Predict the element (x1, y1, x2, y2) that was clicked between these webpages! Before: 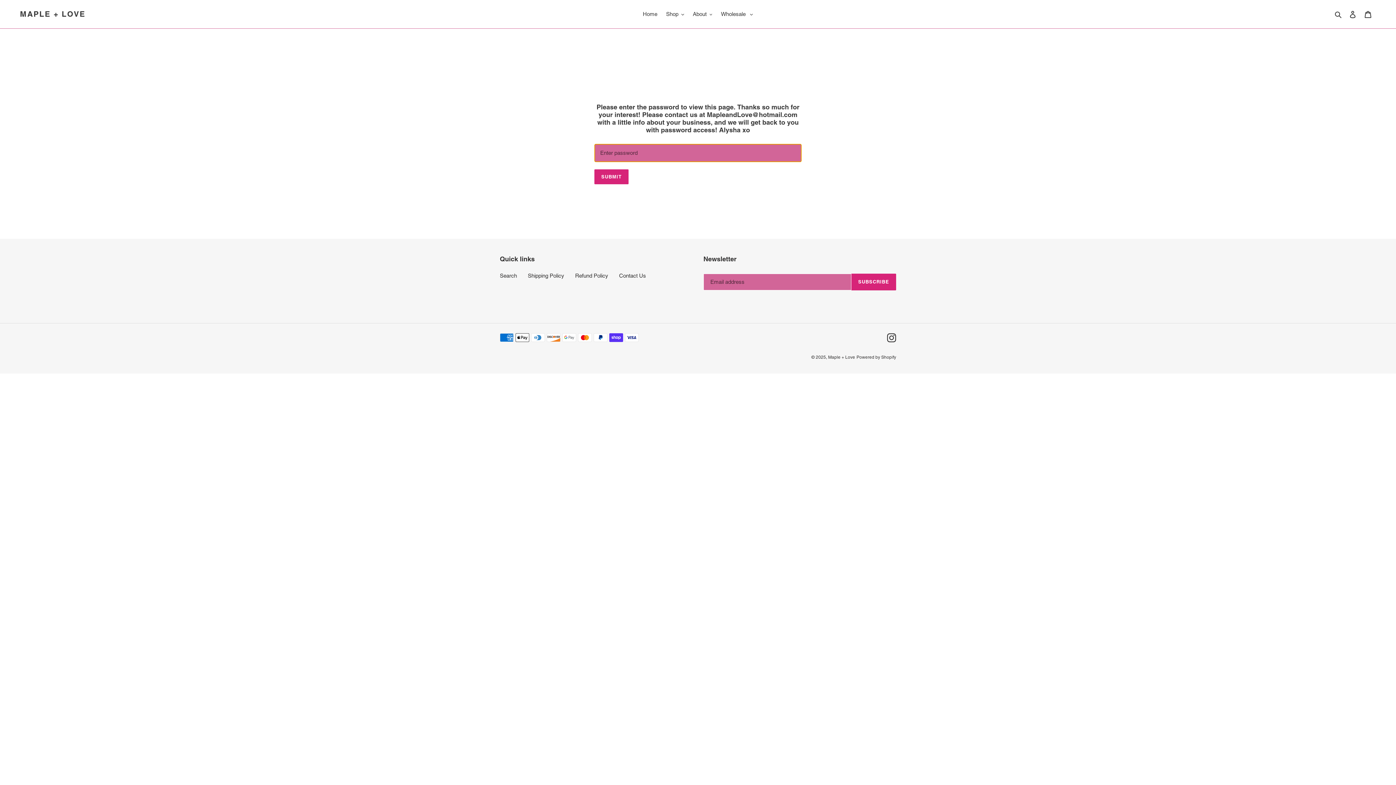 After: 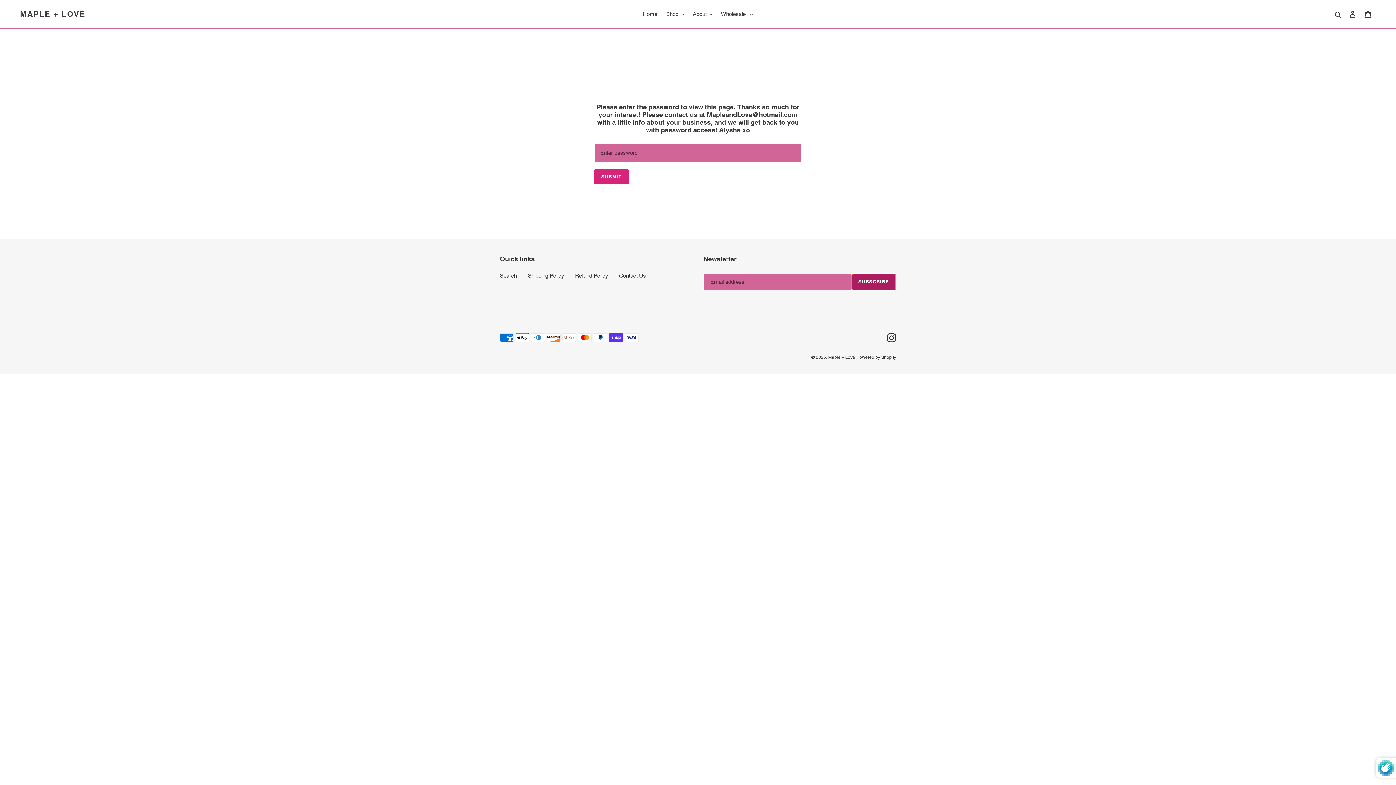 Action: label: SUBSCRIBE bbox: (851, 273, 896, 290)